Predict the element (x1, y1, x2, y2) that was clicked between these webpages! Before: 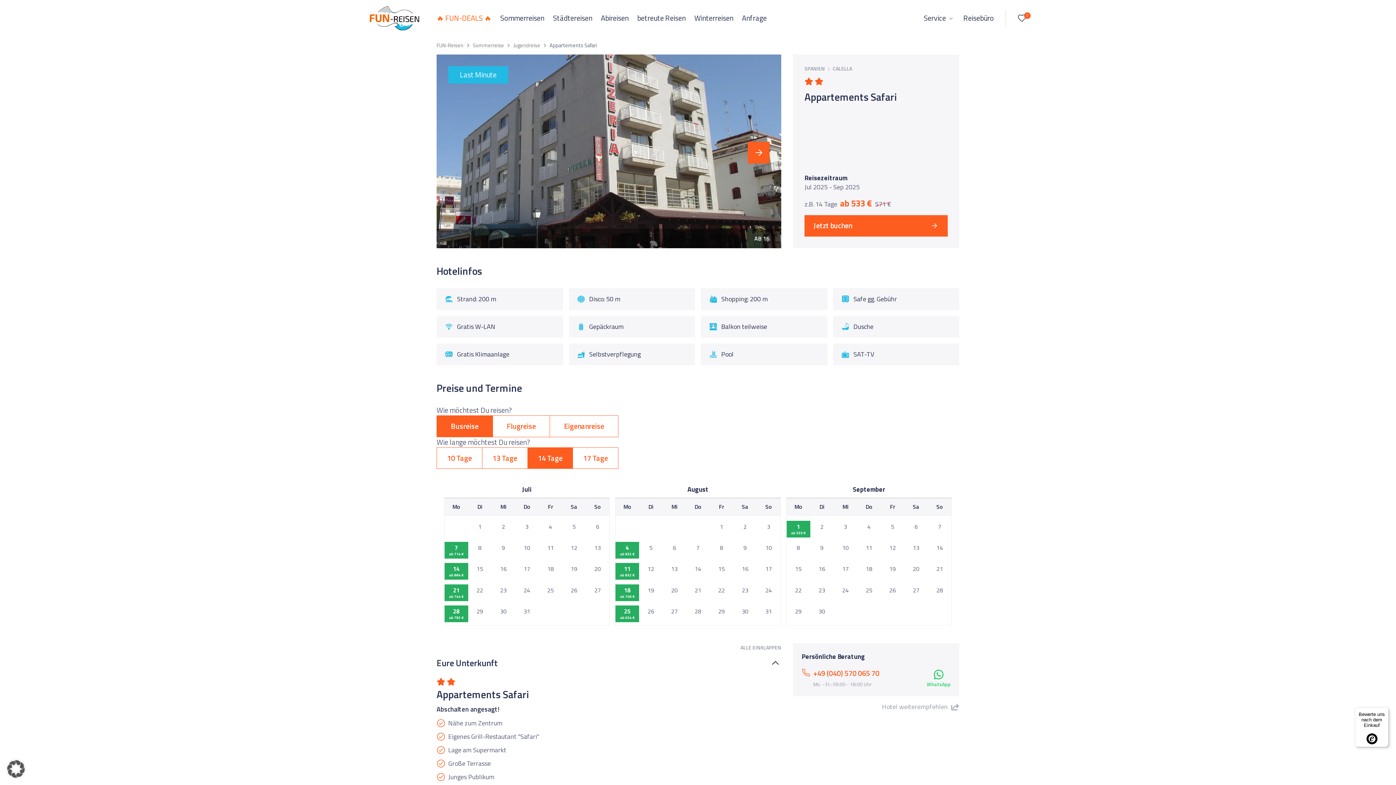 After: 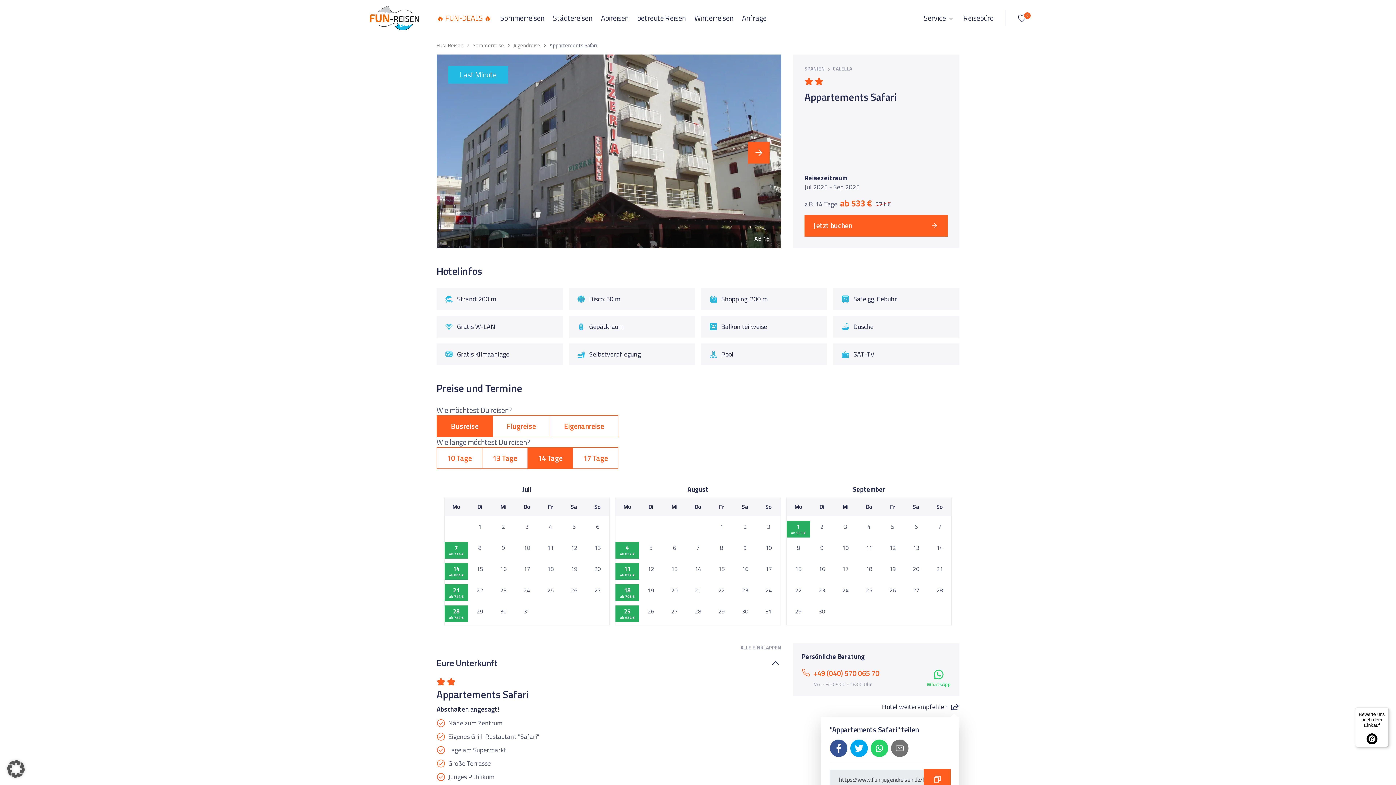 Action: bbox: (793, 702, 959, 711) label: Hotel weiterempfehlen